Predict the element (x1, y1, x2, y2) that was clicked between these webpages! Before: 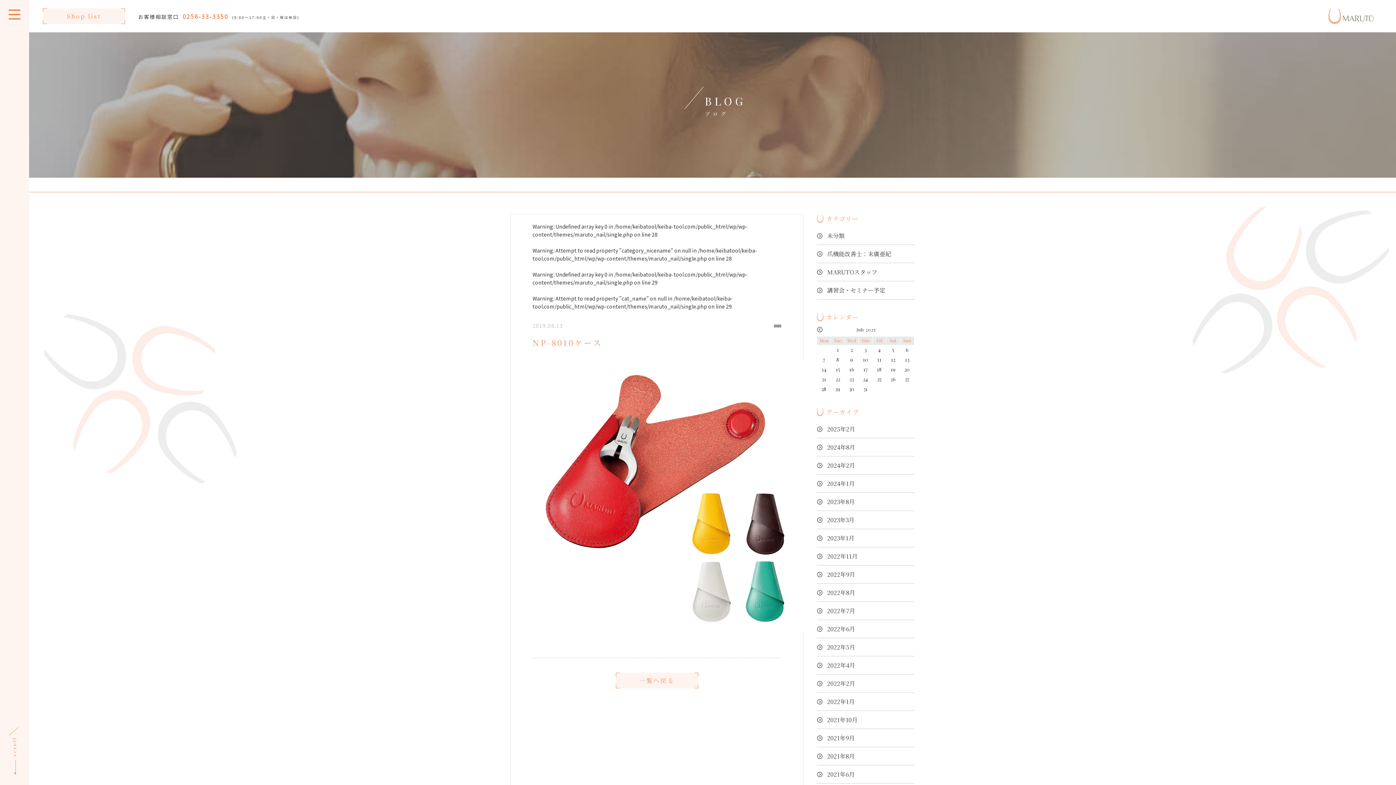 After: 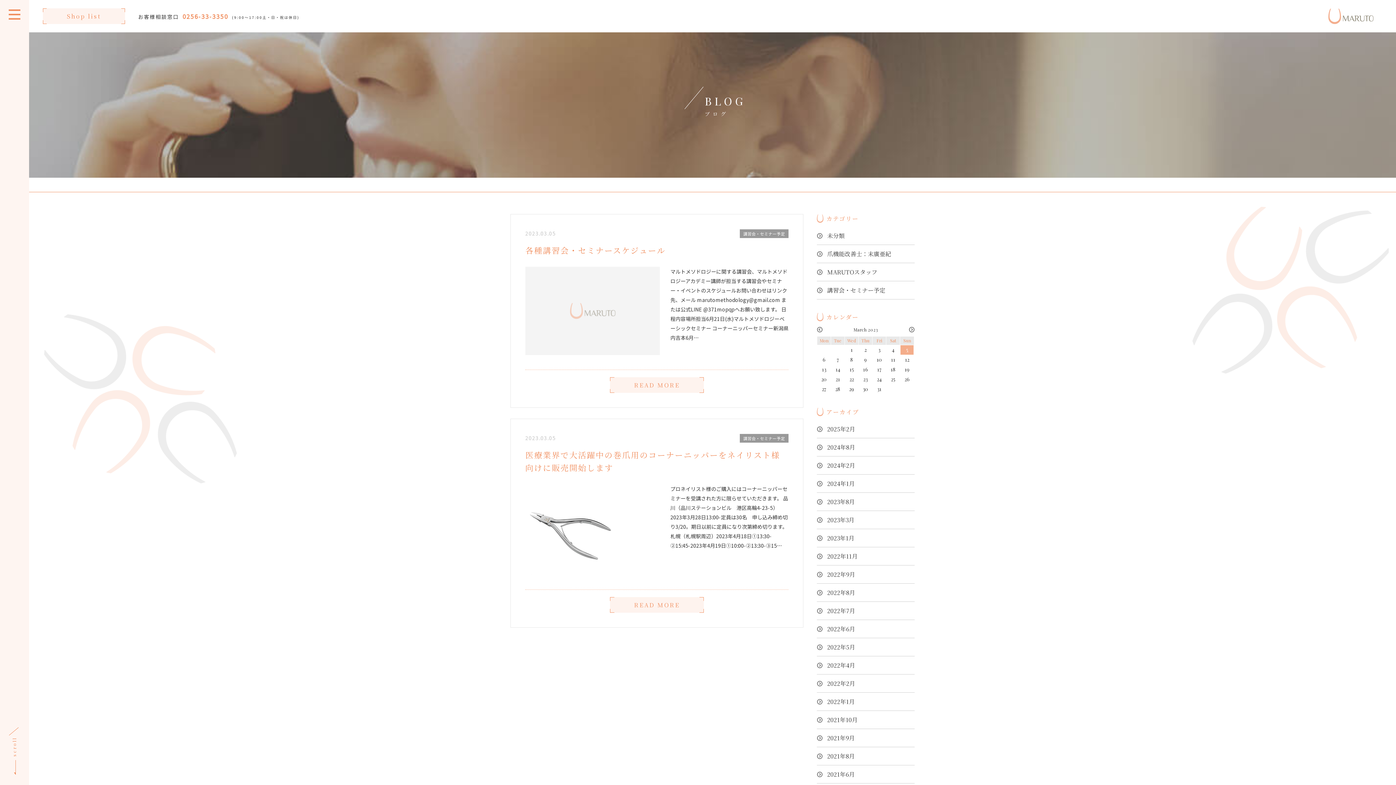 Action: bbox: (817, 511, 914, 529) label: 2023年3月